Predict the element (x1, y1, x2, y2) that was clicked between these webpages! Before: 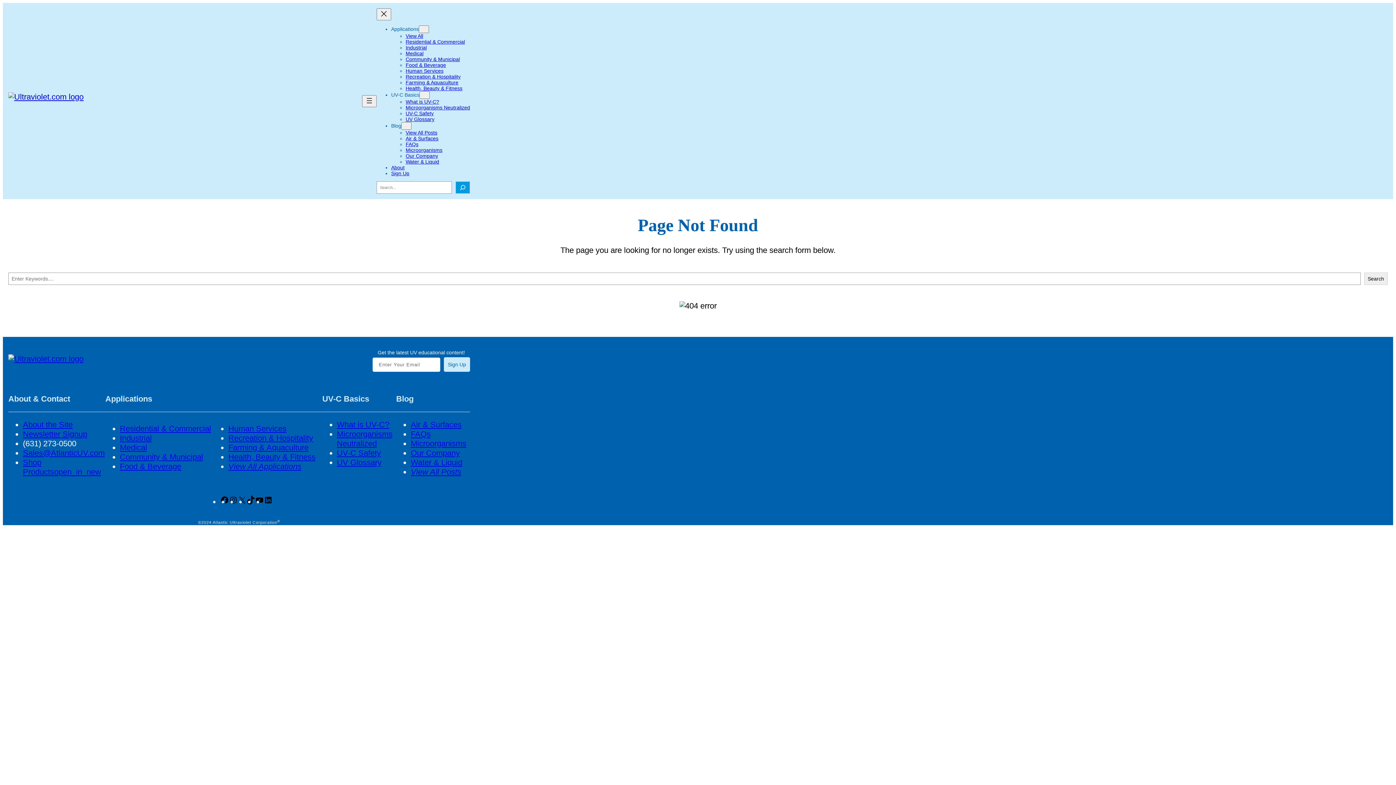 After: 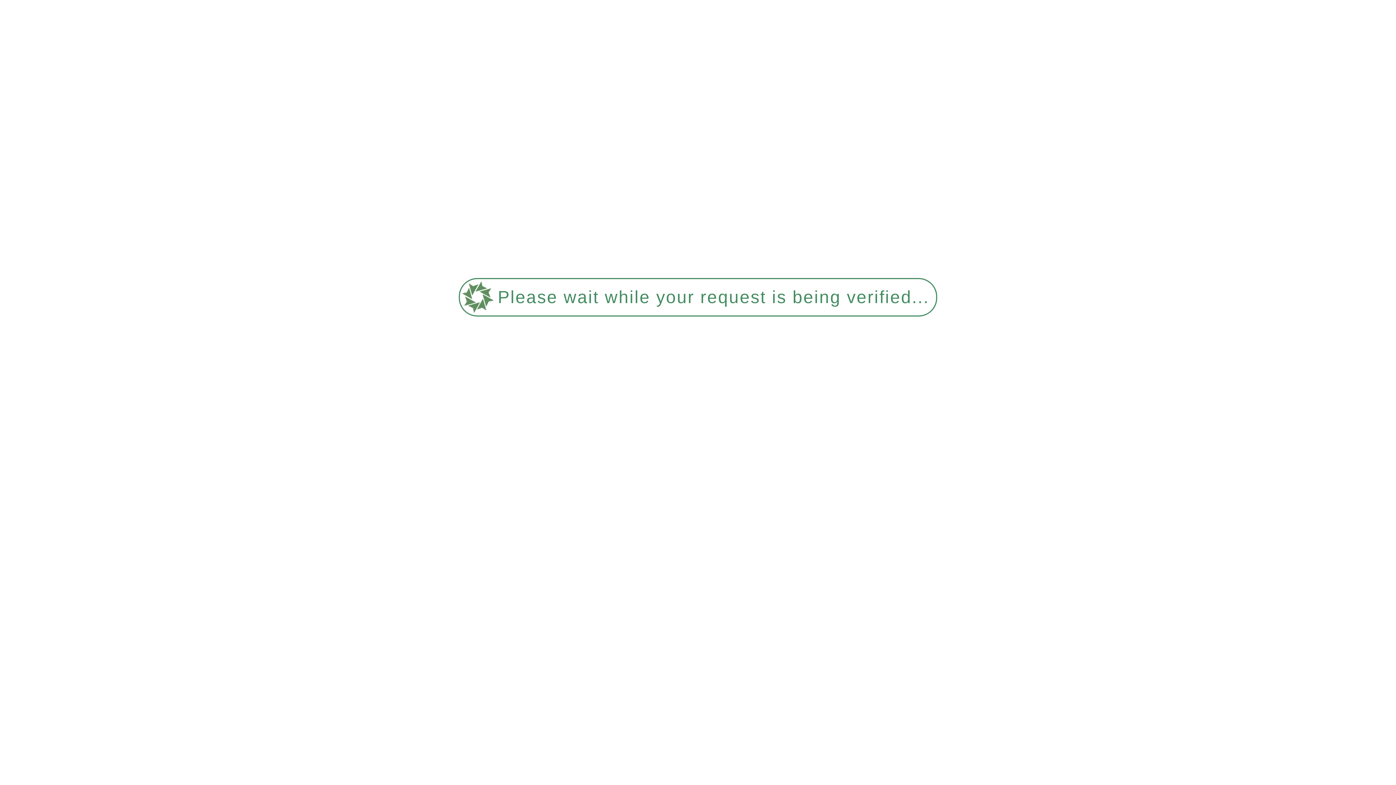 Action: label: What is UV-C? bbox: (336, 420, 389, 429)